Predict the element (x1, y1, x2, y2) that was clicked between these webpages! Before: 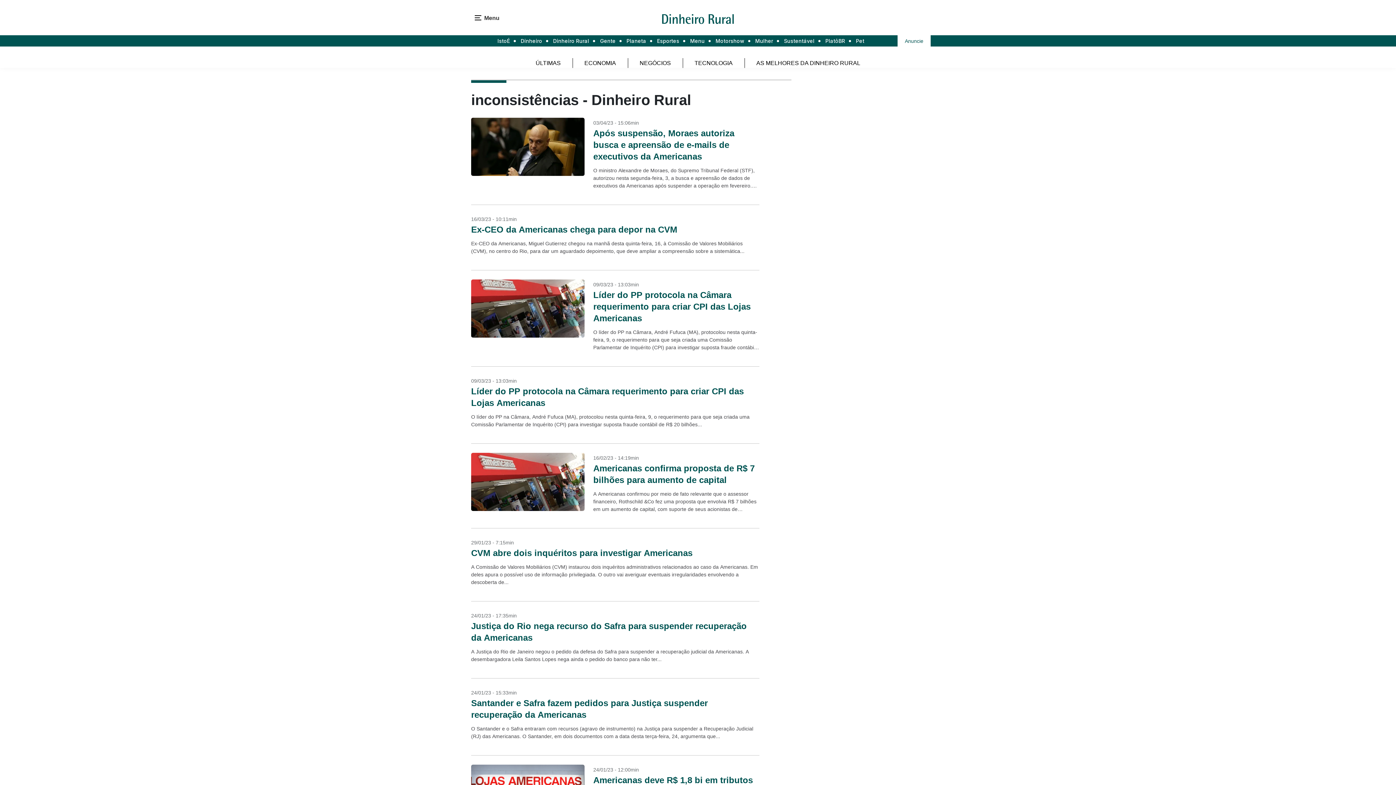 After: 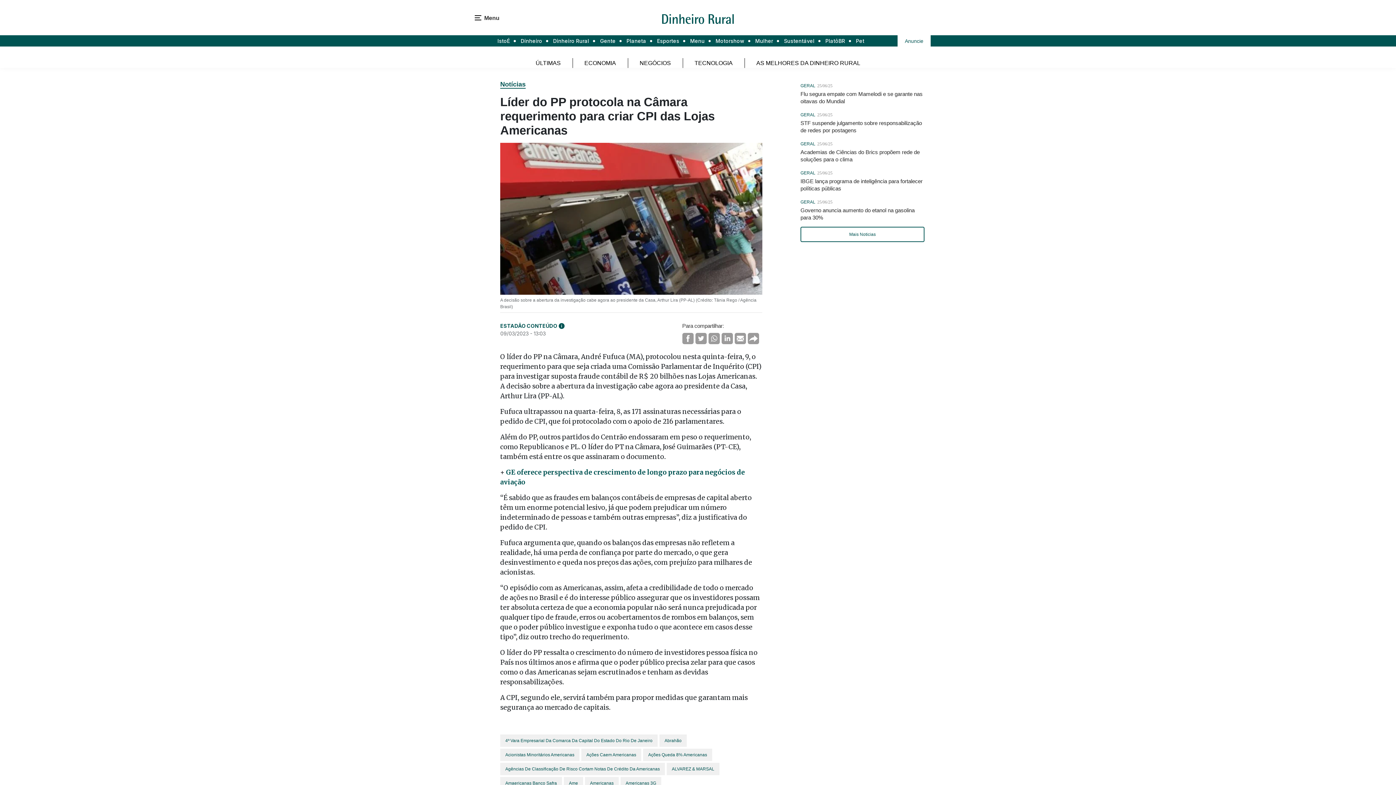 Action: label: 09/03/23 - 13:03min
Líder do PP protocola na Câmara requerimento para criar CPI das Lojas Americanas

O líder do PP na Câmara, André Fufuca (MA), protocolou nesta quinta-feira, 9, o requerimento para que seja criada uma Comissão Parlamentar de Inquérito (CPI) para investigar suposta fraude contábil de R$ 20 bilhões... bbox: (471, 279, 759, 357)